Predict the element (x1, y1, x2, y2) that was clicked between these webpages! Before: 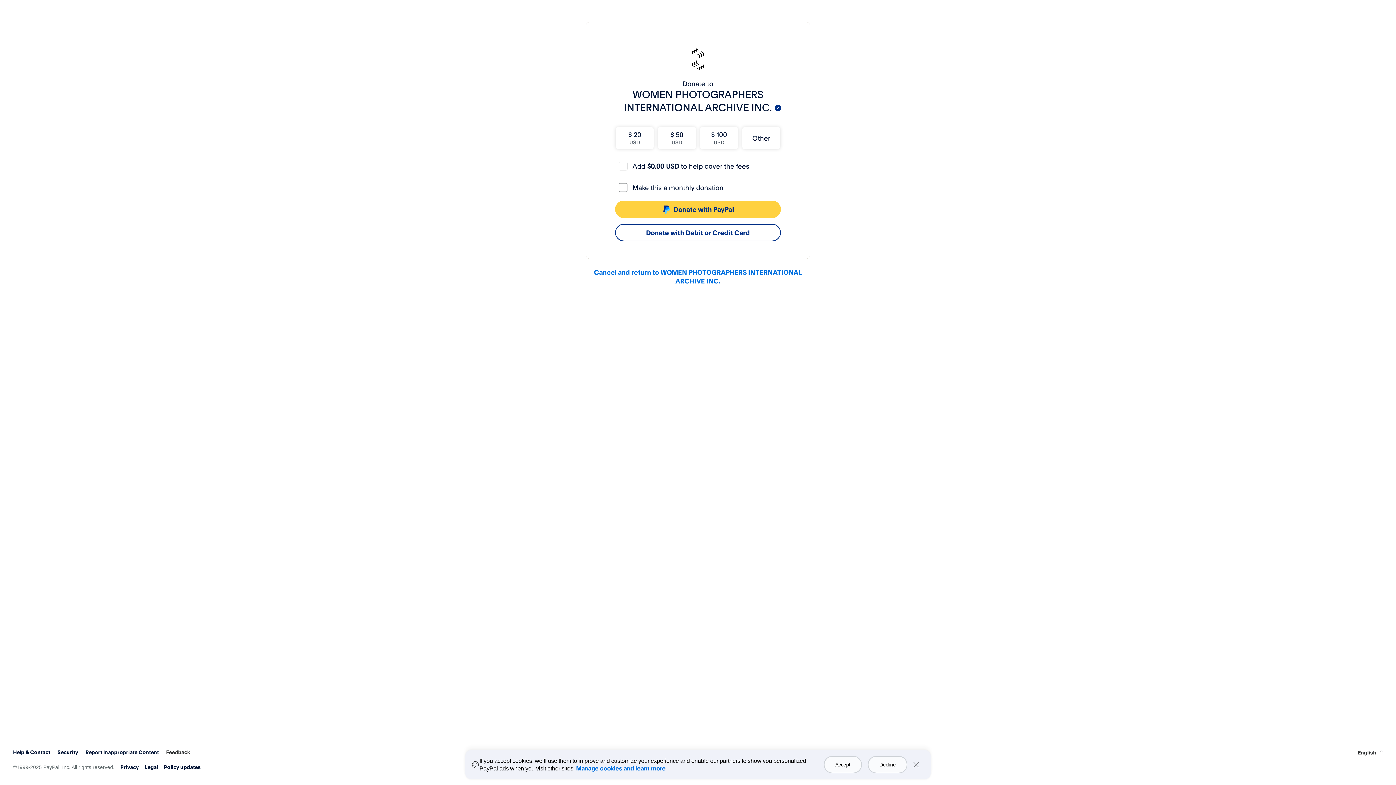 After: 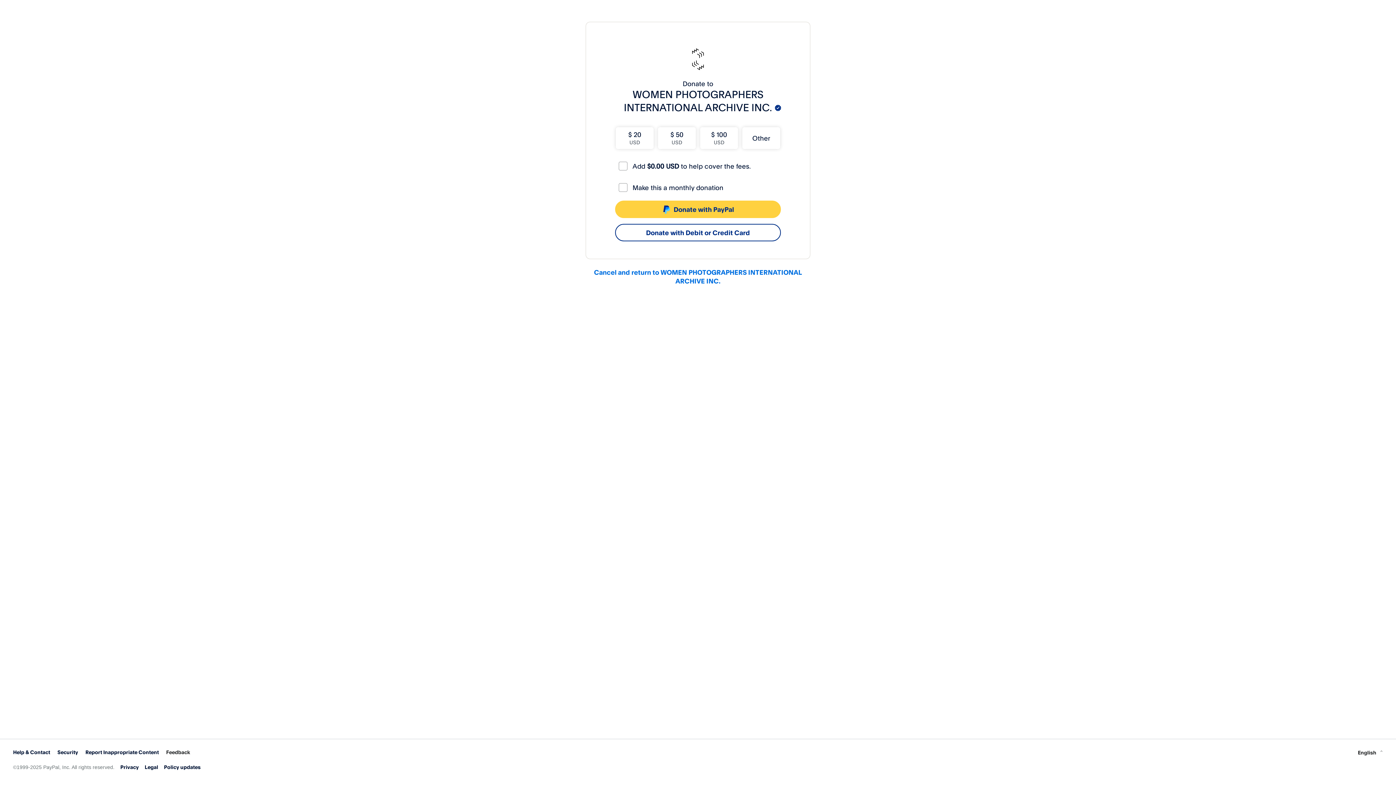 Action: label: Accept bbox: (823, 756, 862, 773)